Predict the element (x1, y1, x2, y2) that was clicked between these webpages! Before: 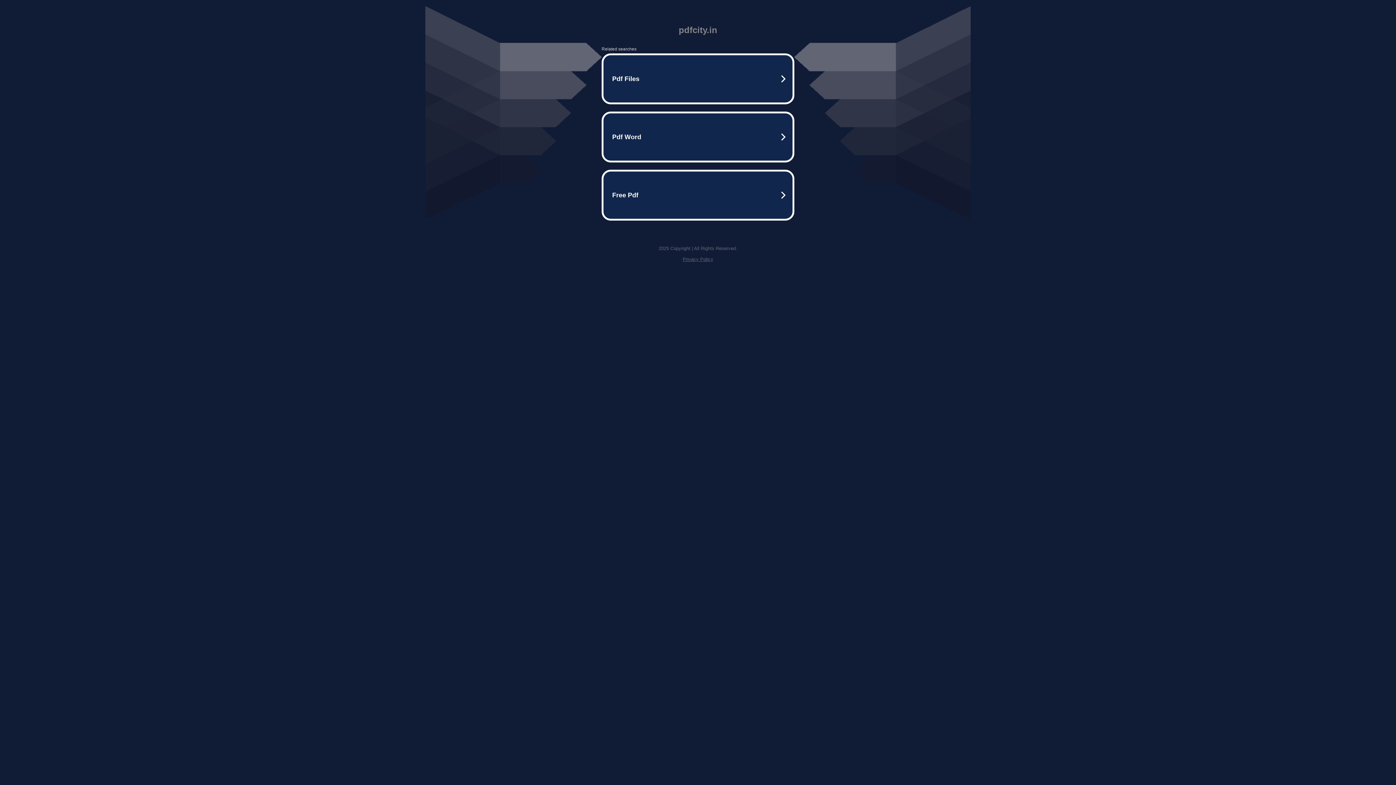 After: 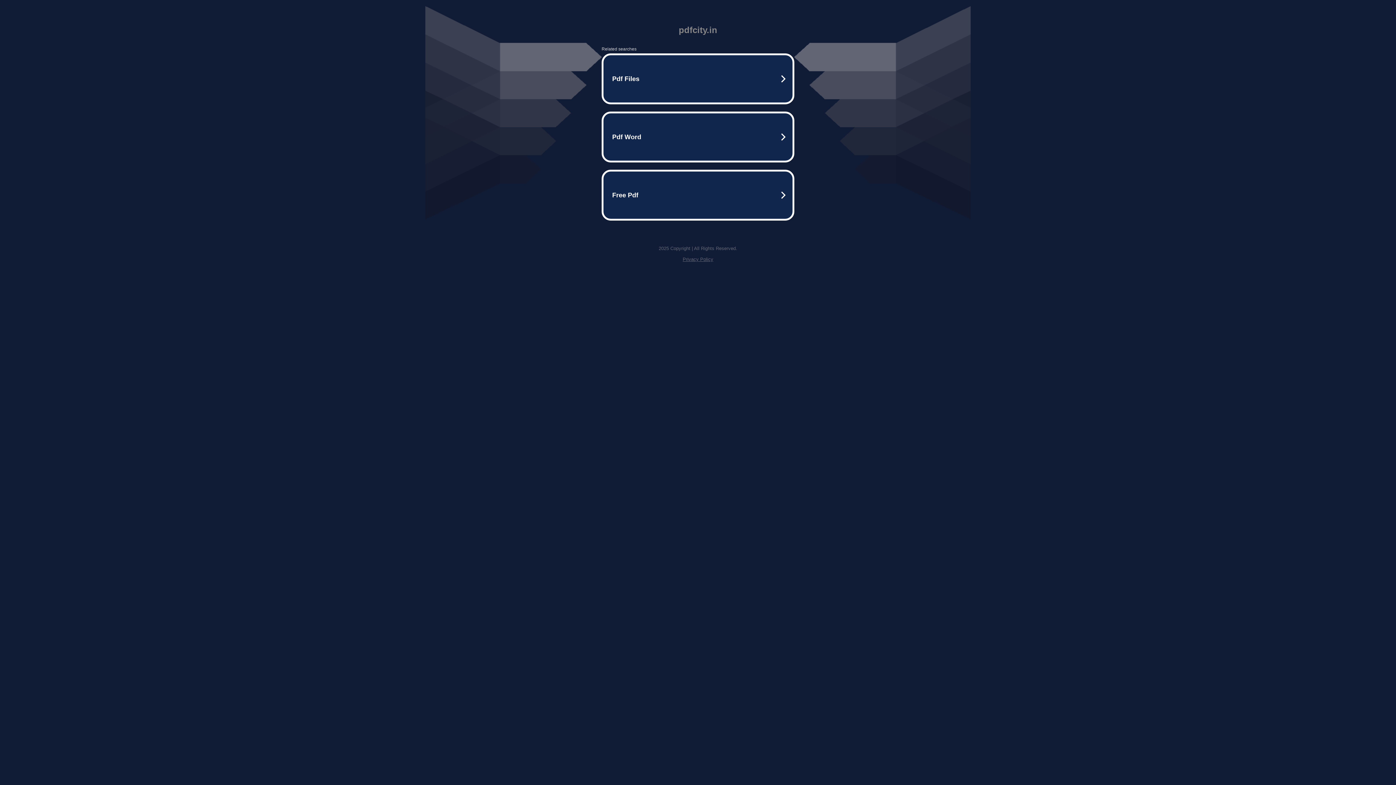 Action: label: Privacy Policy bbox: (682, 256, 713, 262)